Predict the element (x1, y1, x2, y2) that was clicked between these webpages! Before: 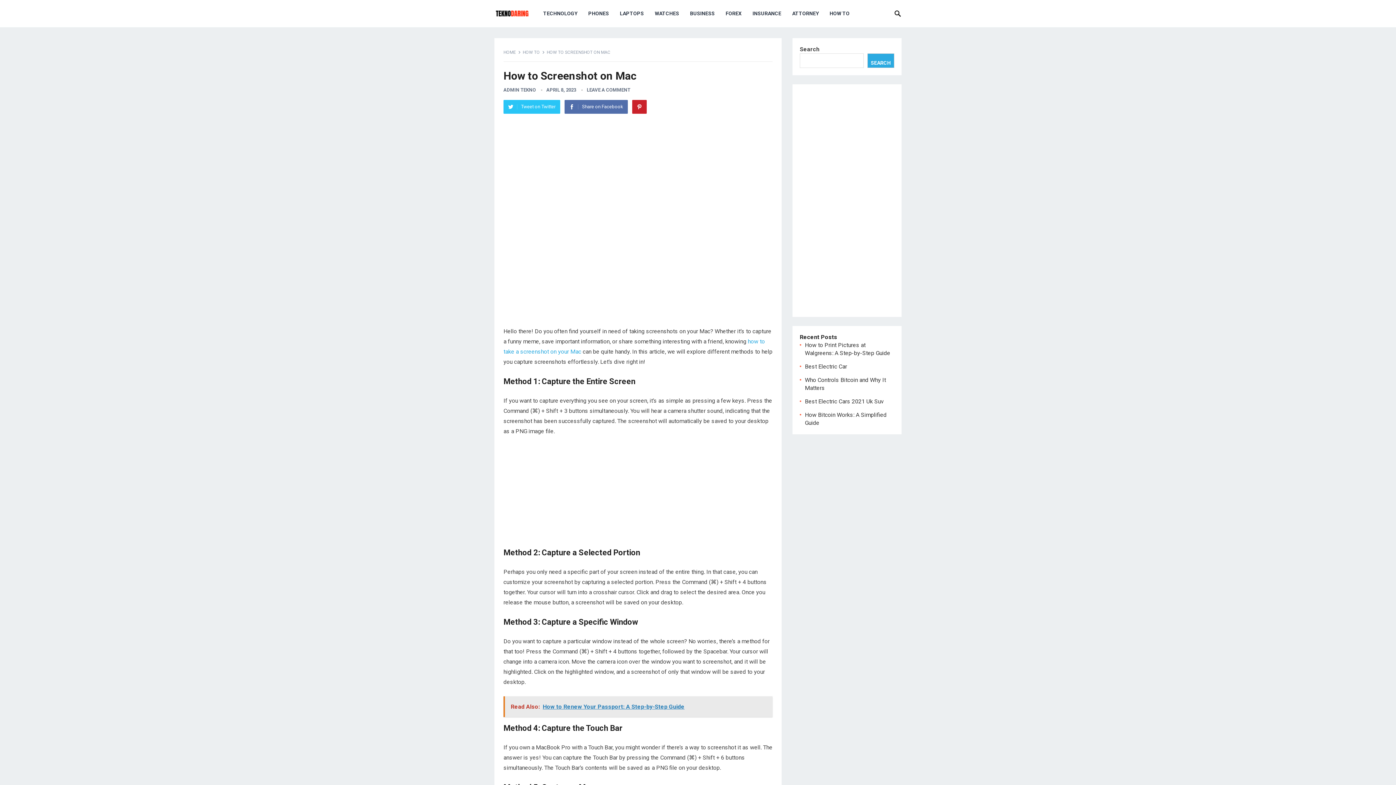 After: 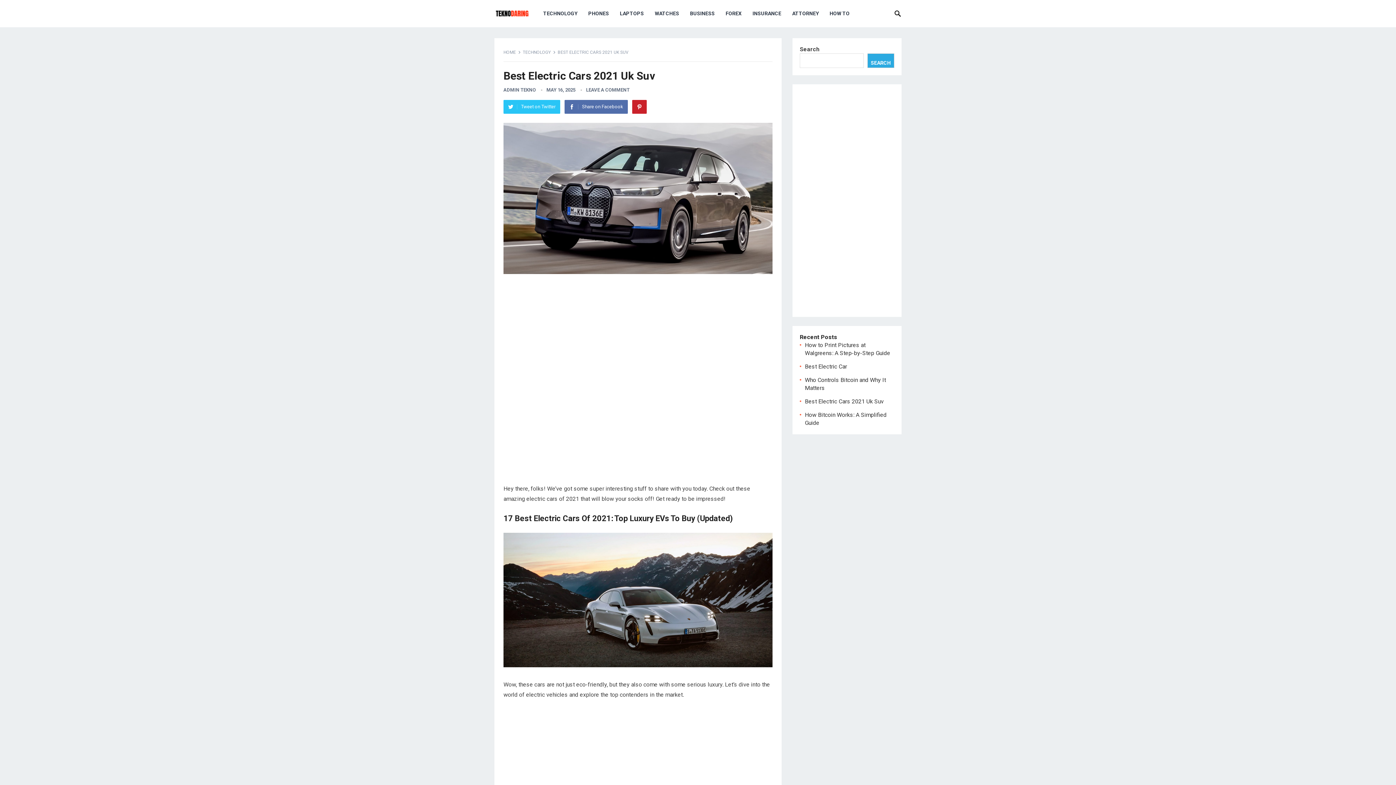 Action: label: Best Electric Cars 2021 Uk Suv bbox: (805, 398, 884, 405)